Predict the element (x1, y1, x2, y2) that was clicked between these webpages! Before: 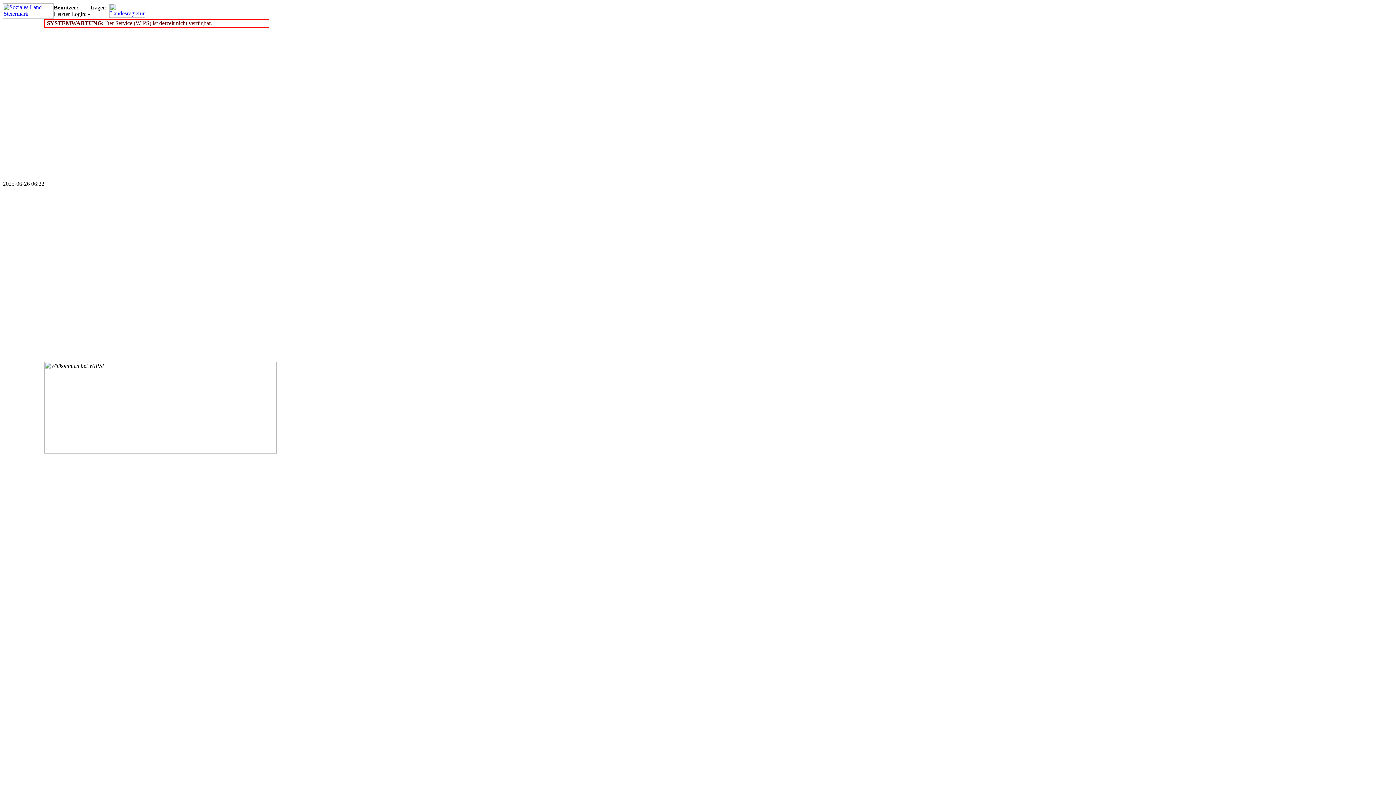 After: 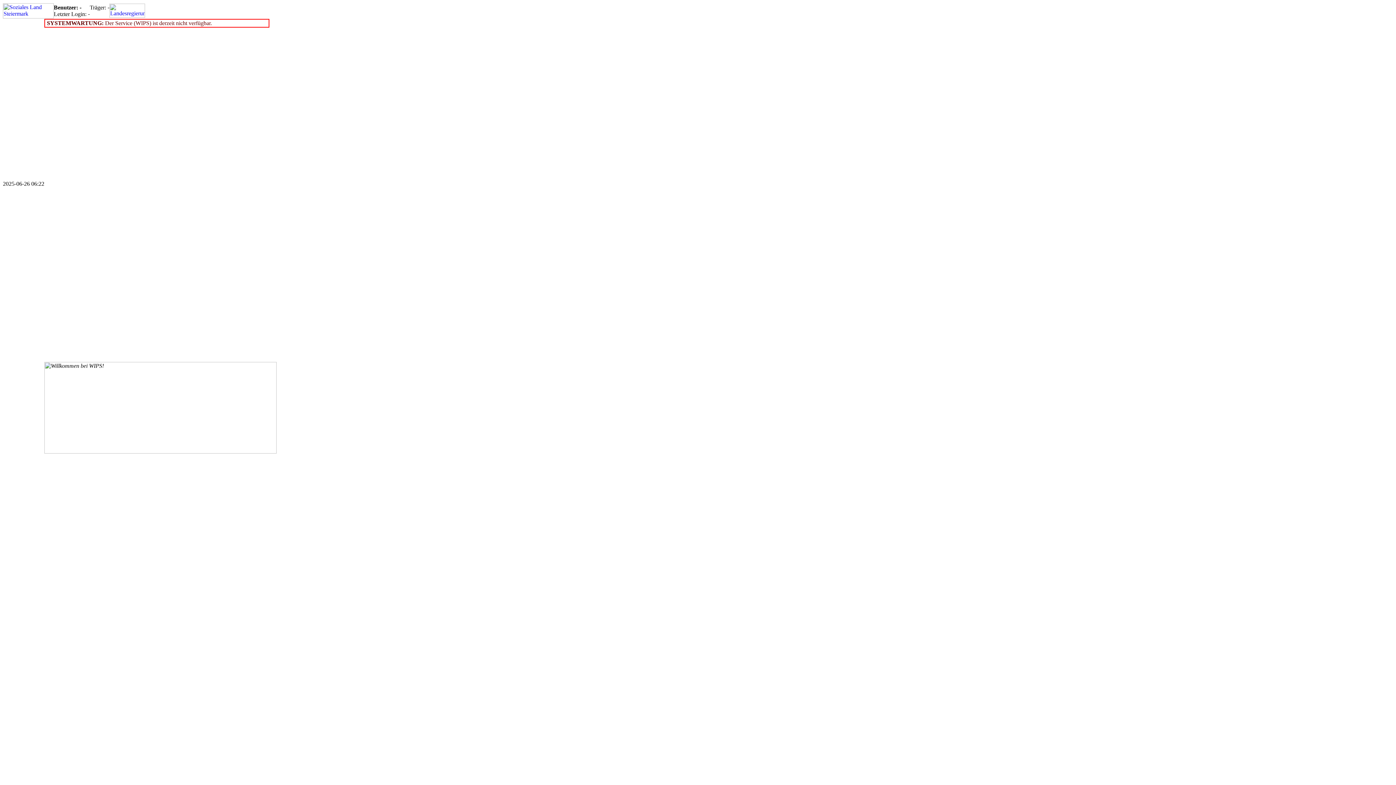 Action: bbox: (2, 13, 53, 19)